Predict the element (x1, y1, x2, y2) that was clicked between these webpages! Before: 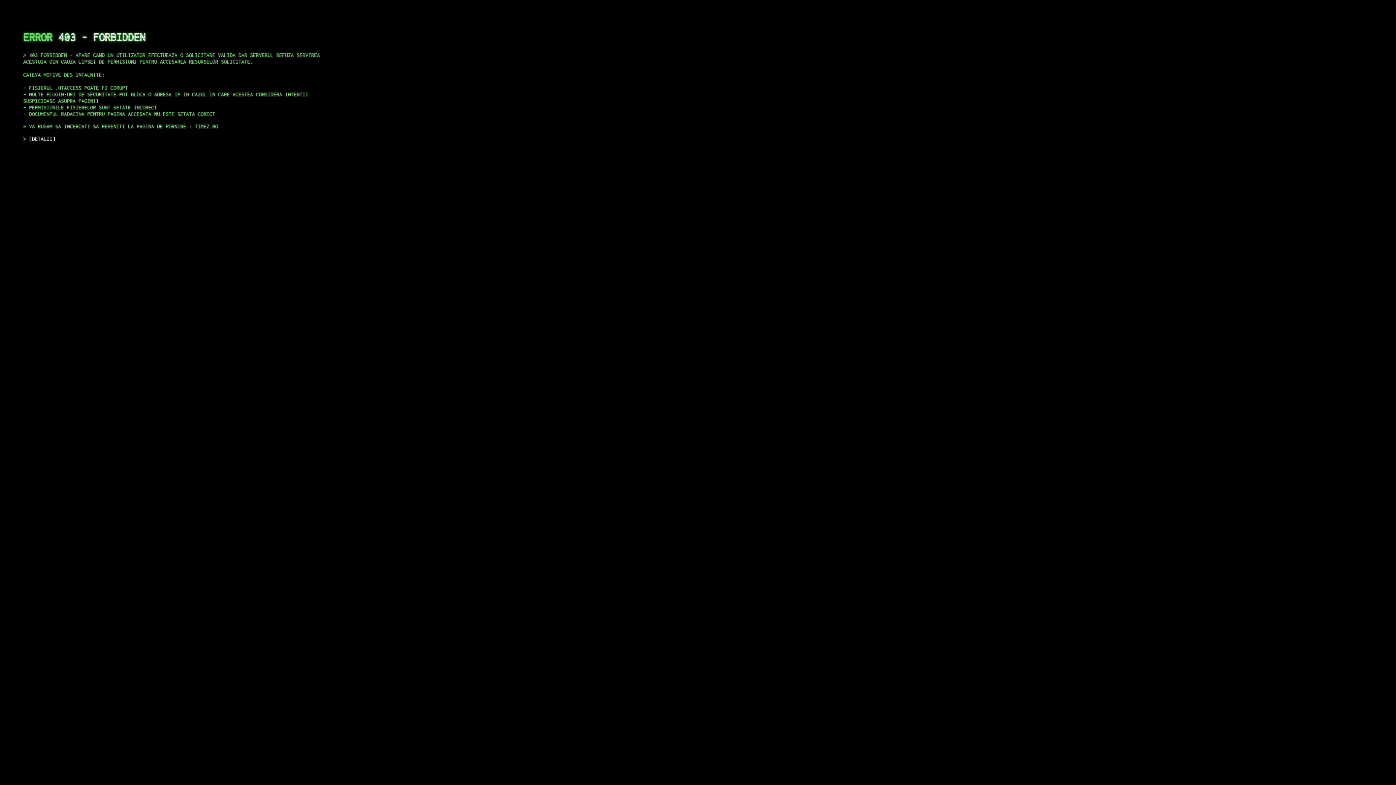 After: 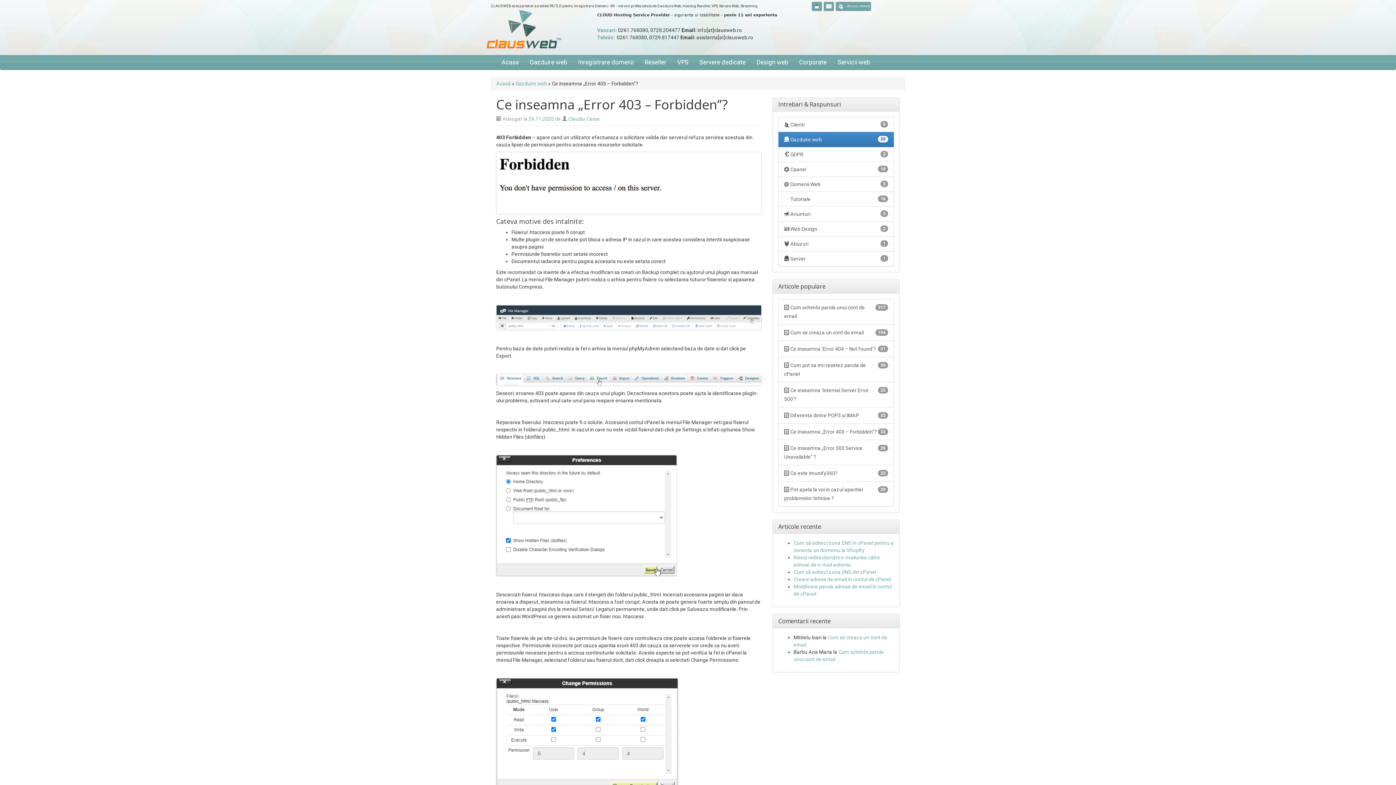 Action: label: DETALII bbox: (29, 135, 55, 141)